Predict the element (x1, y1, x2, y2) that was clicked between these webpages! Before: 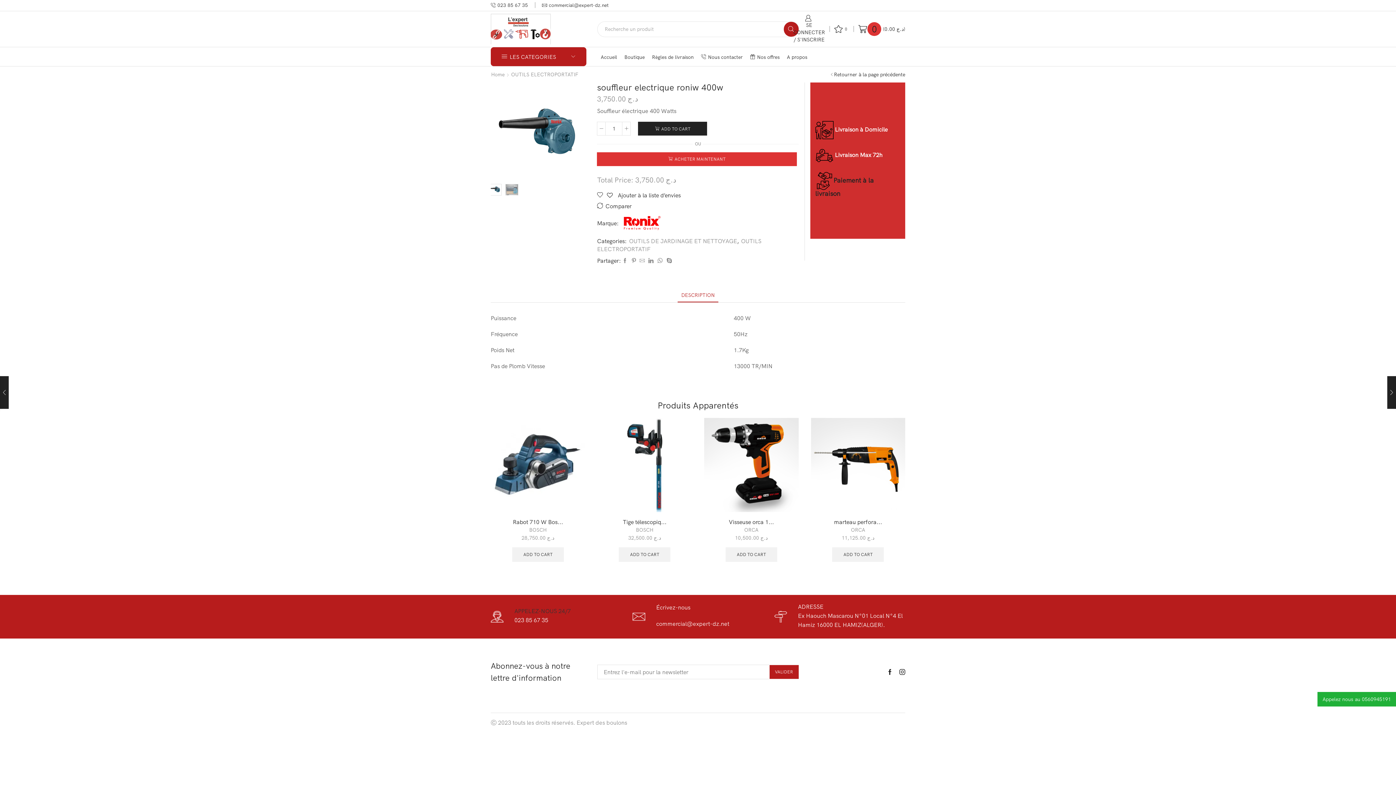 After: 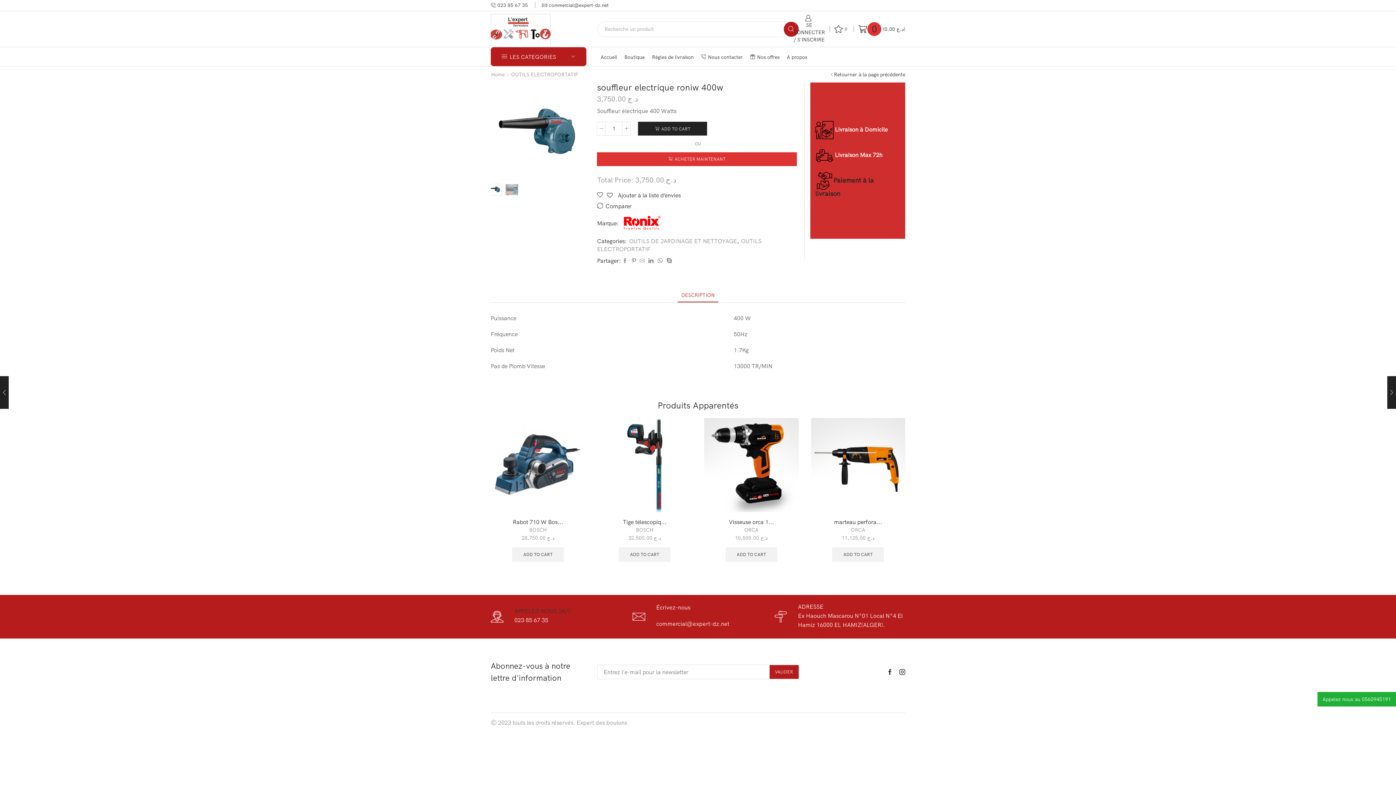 Action: bbox: (656, 620, 729, 627) label: commercial@expert-dz.net